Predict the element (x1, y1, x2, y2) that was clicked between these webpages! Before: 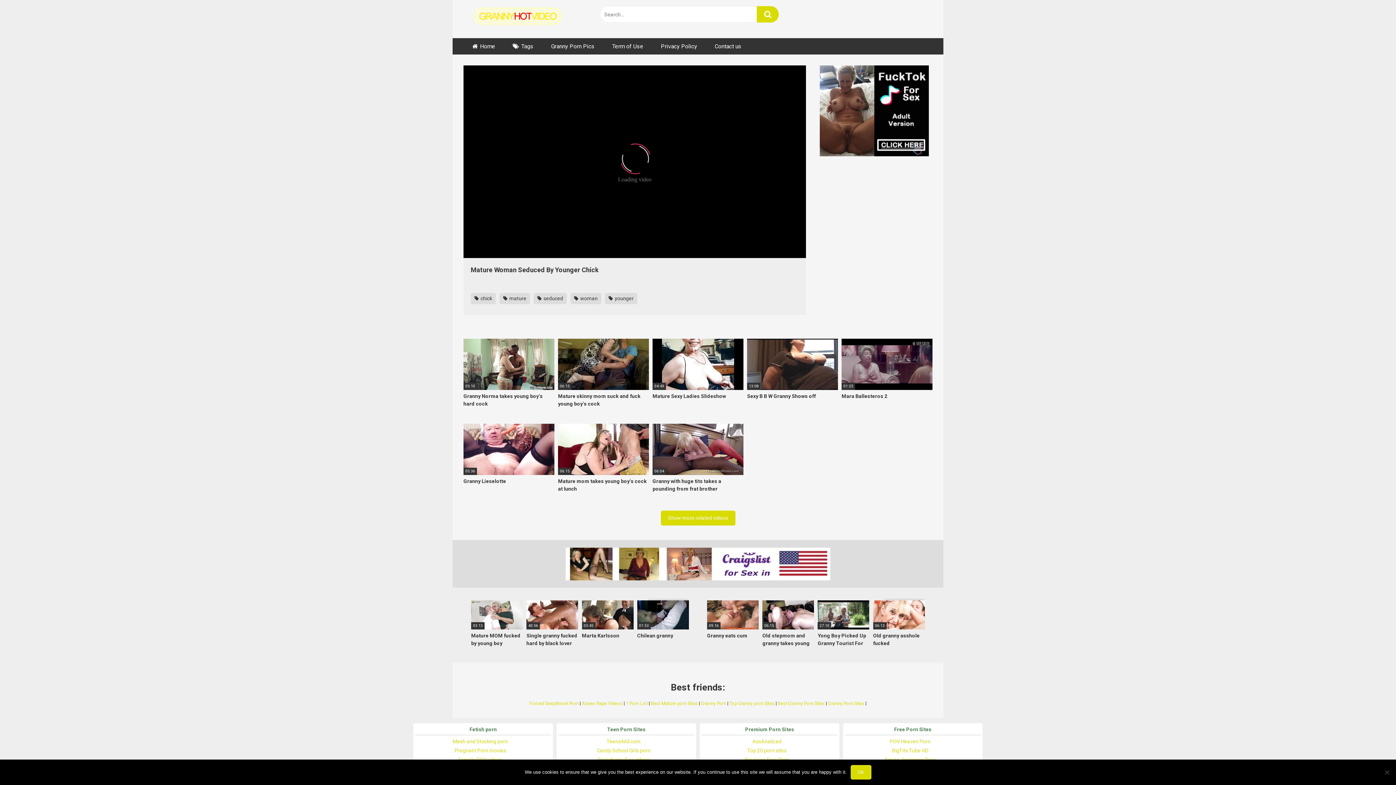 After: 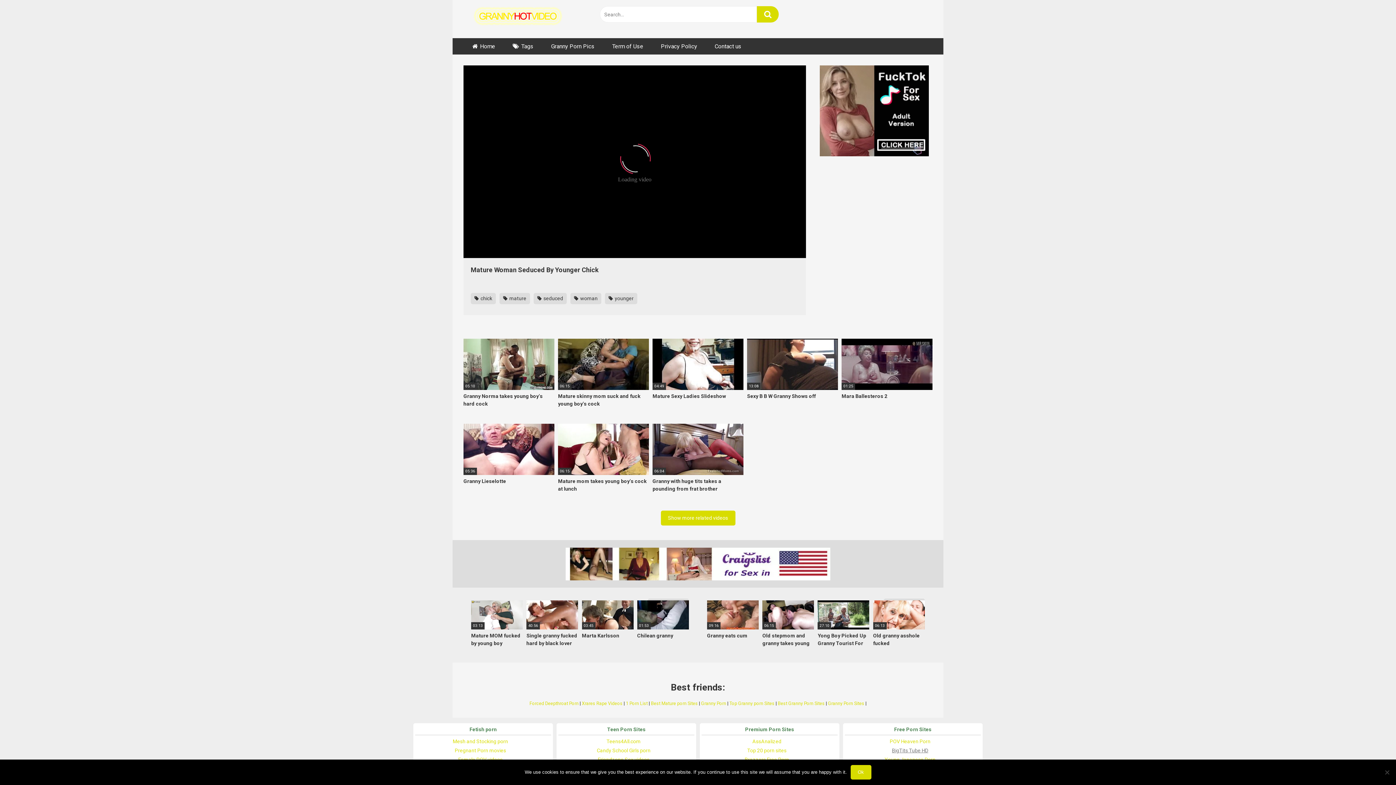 Action: bbox: (892, 747, 934, 753) label: BigTits Tube HD